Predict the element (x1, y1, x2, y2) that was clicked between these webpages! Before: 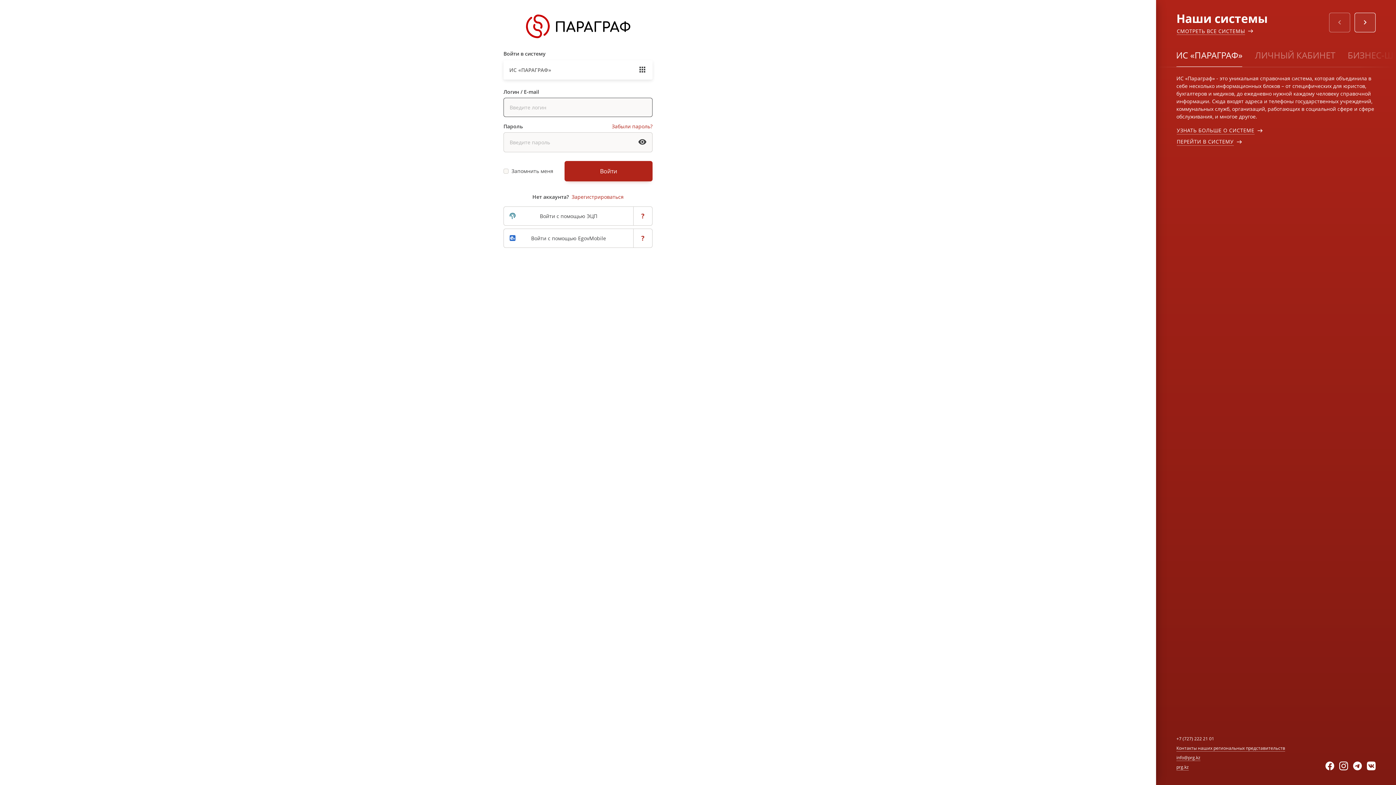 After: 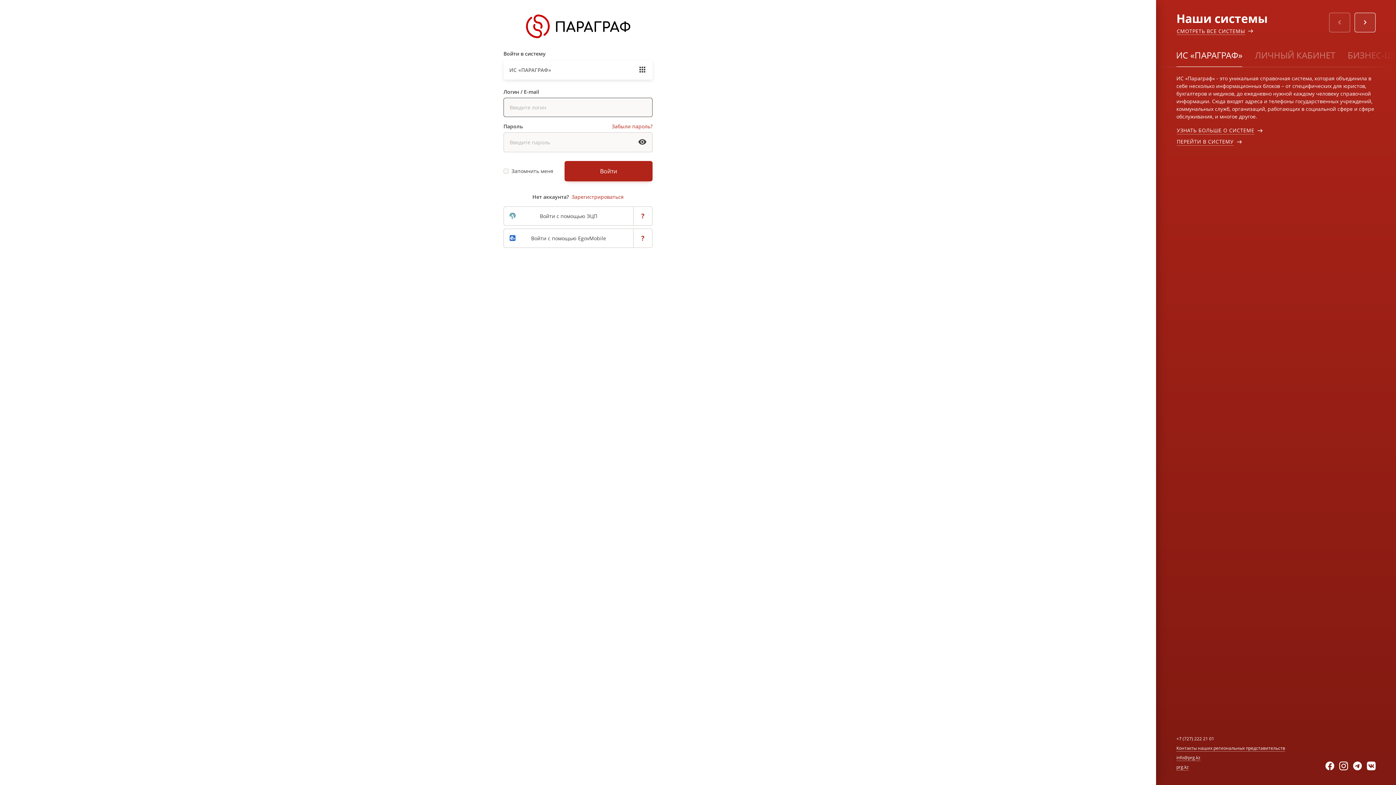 Action: bbox: (526, 14, 630, 21)